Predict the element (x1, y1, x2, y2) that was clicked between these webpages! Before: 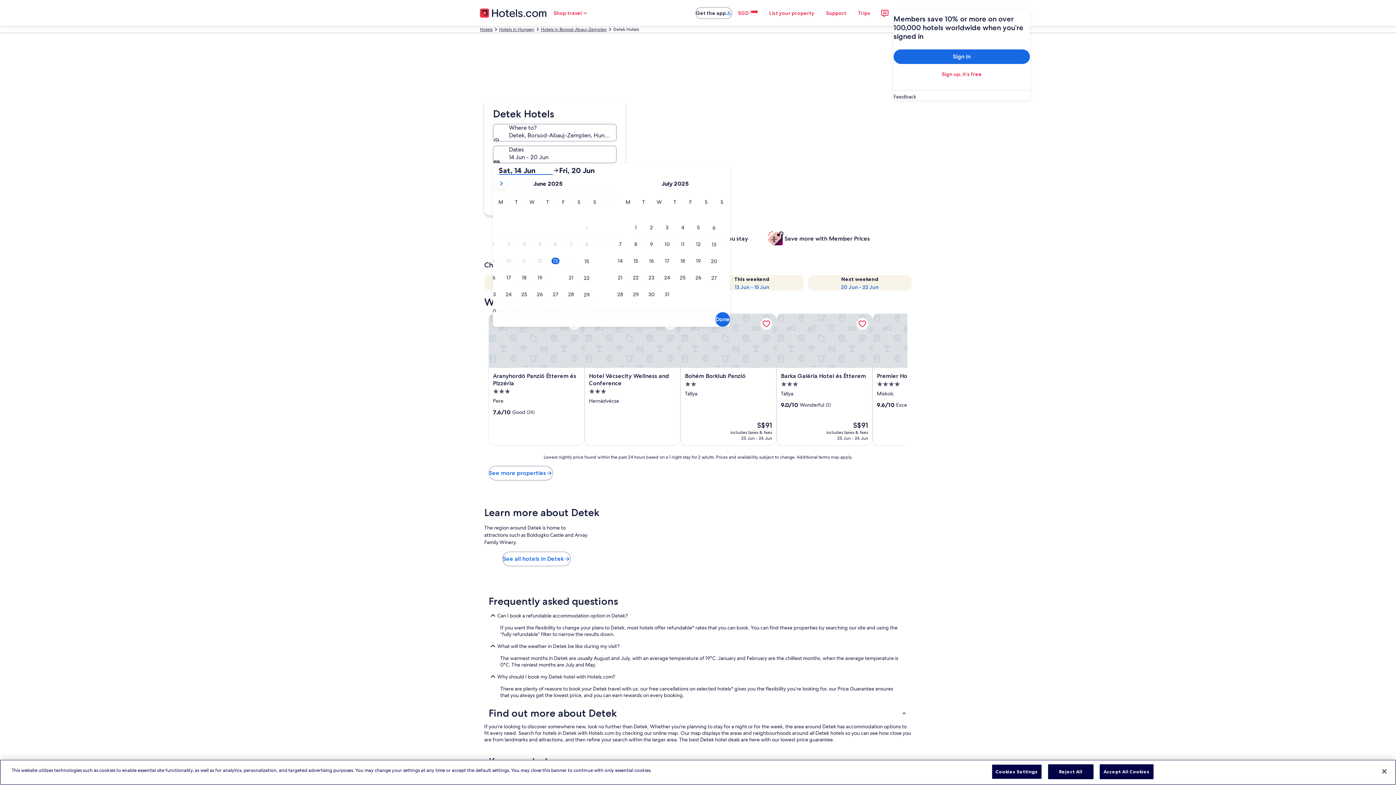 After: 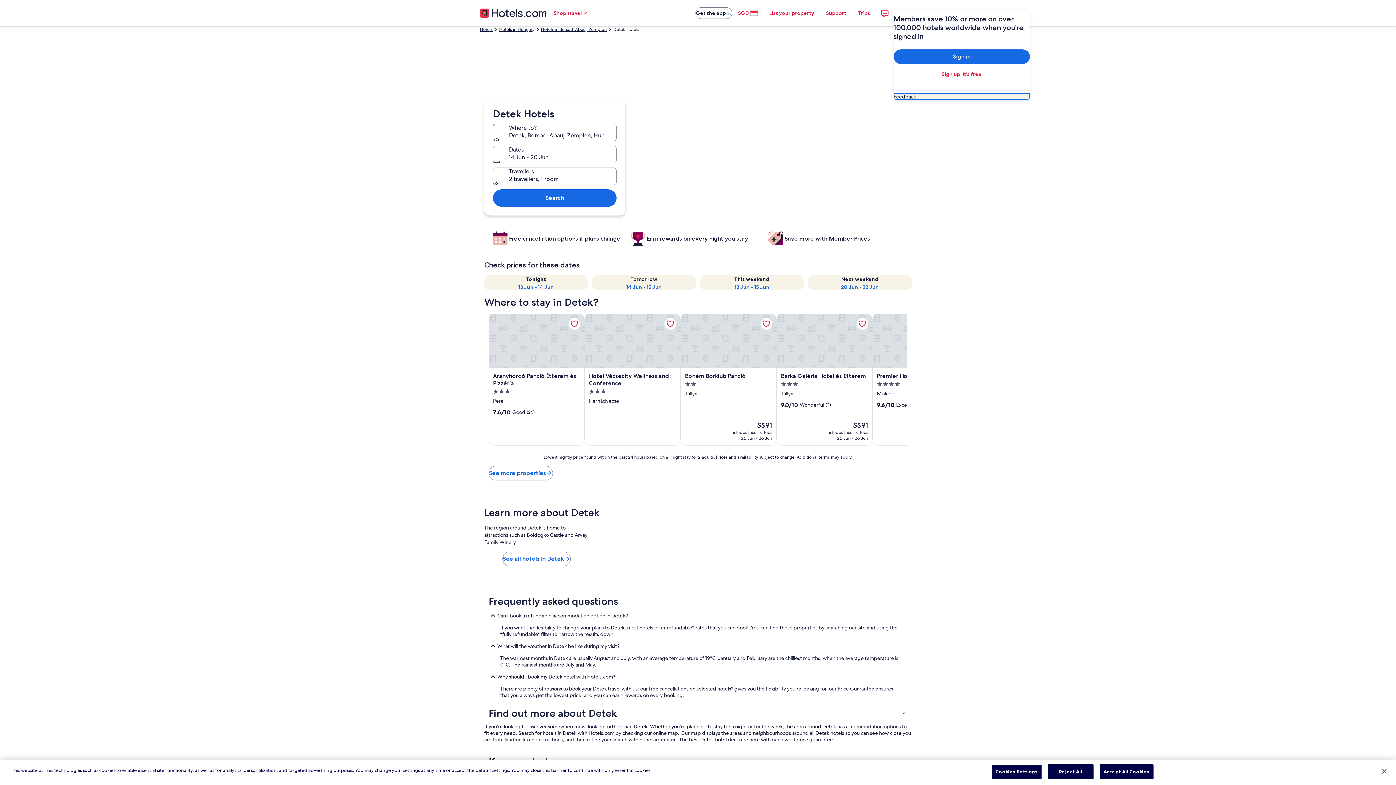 Action: bbox: (893, 93, 1030, 100) label: Feedback